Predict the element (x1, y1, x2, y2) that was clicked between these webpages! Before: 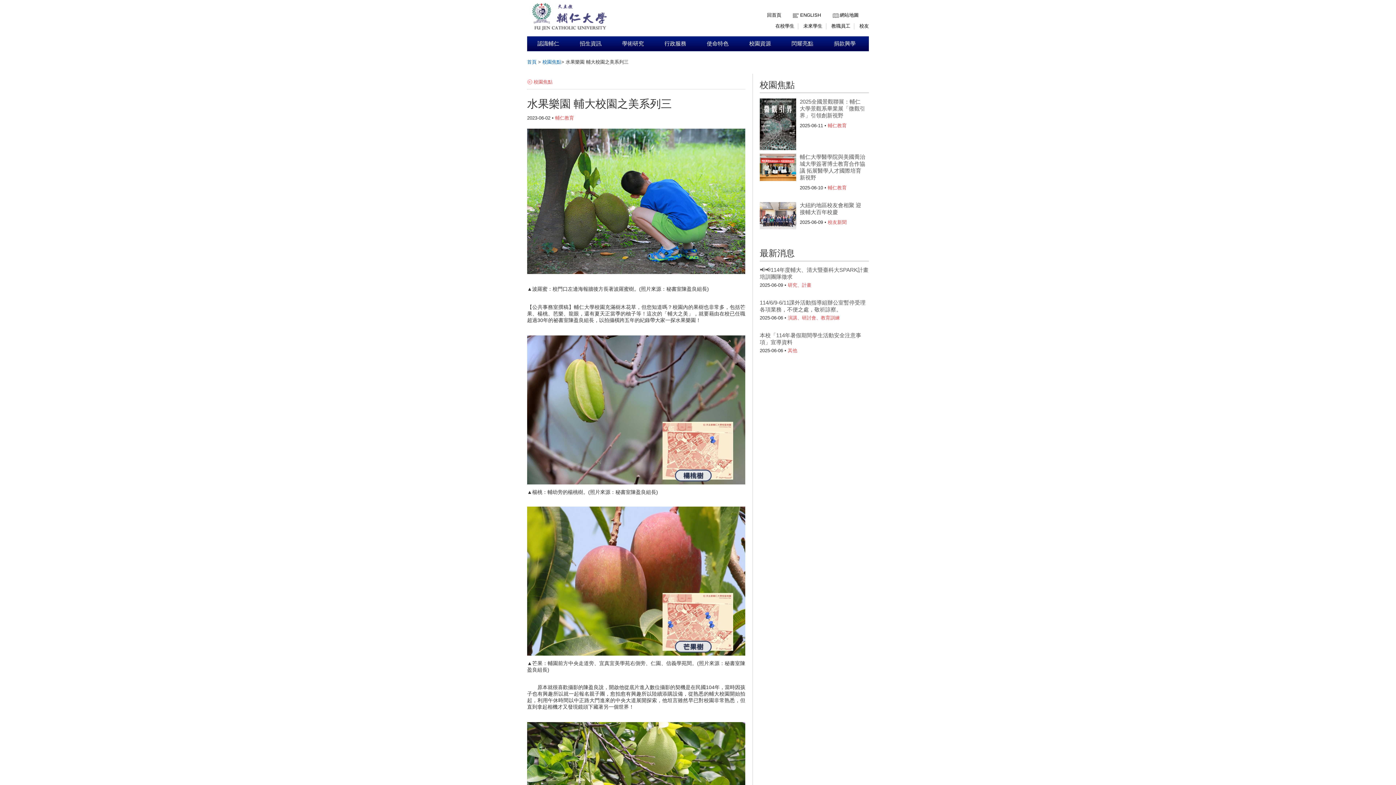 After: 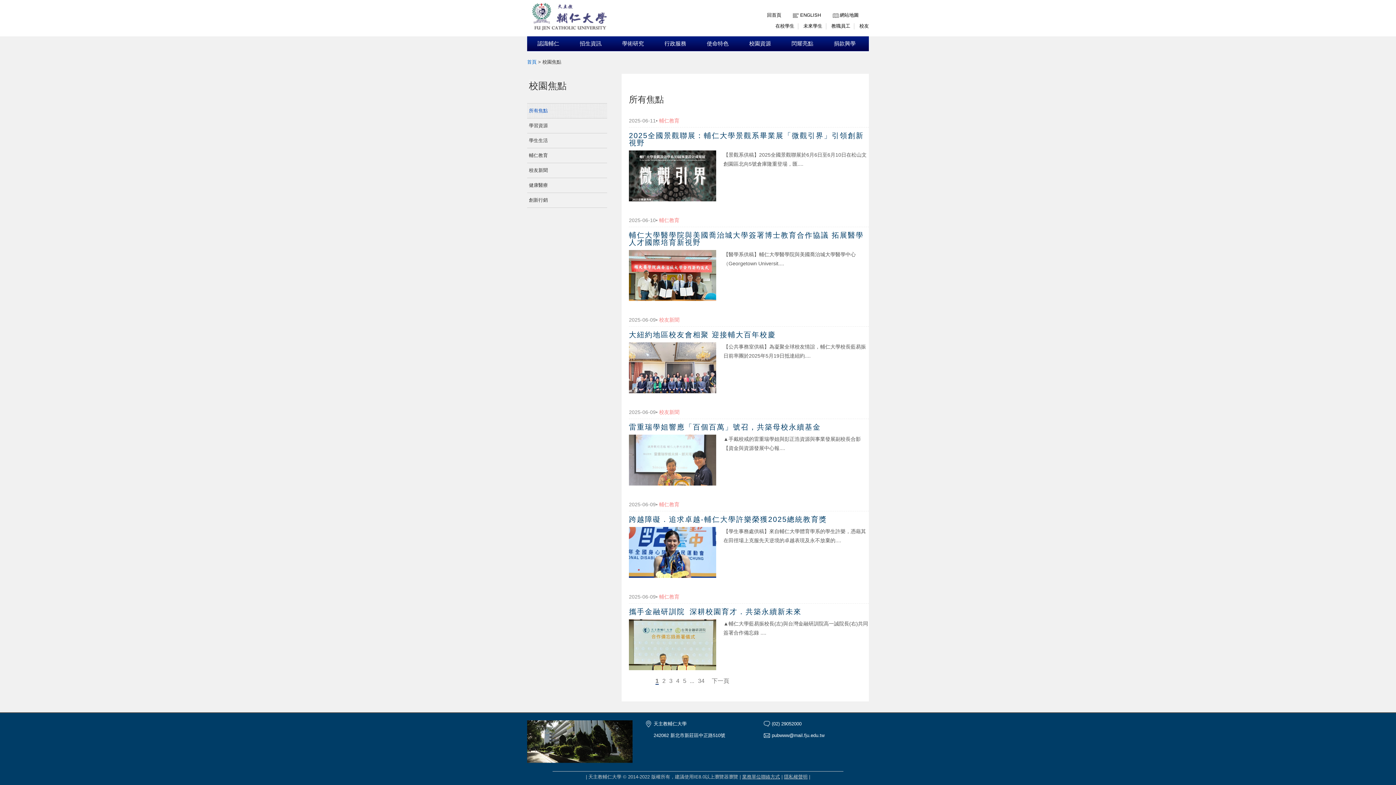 Action: bbox: (527, 79, 552, 84) label: 校園焦點